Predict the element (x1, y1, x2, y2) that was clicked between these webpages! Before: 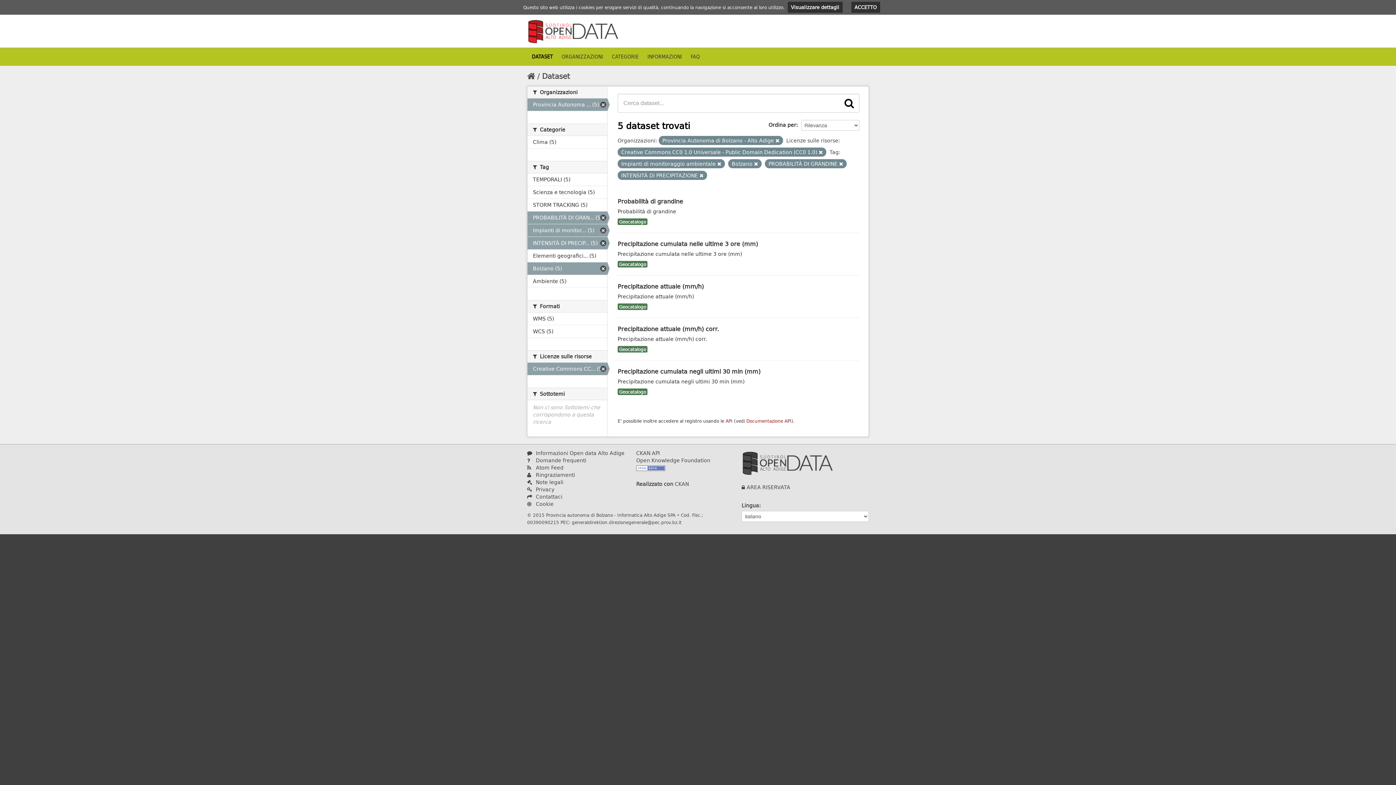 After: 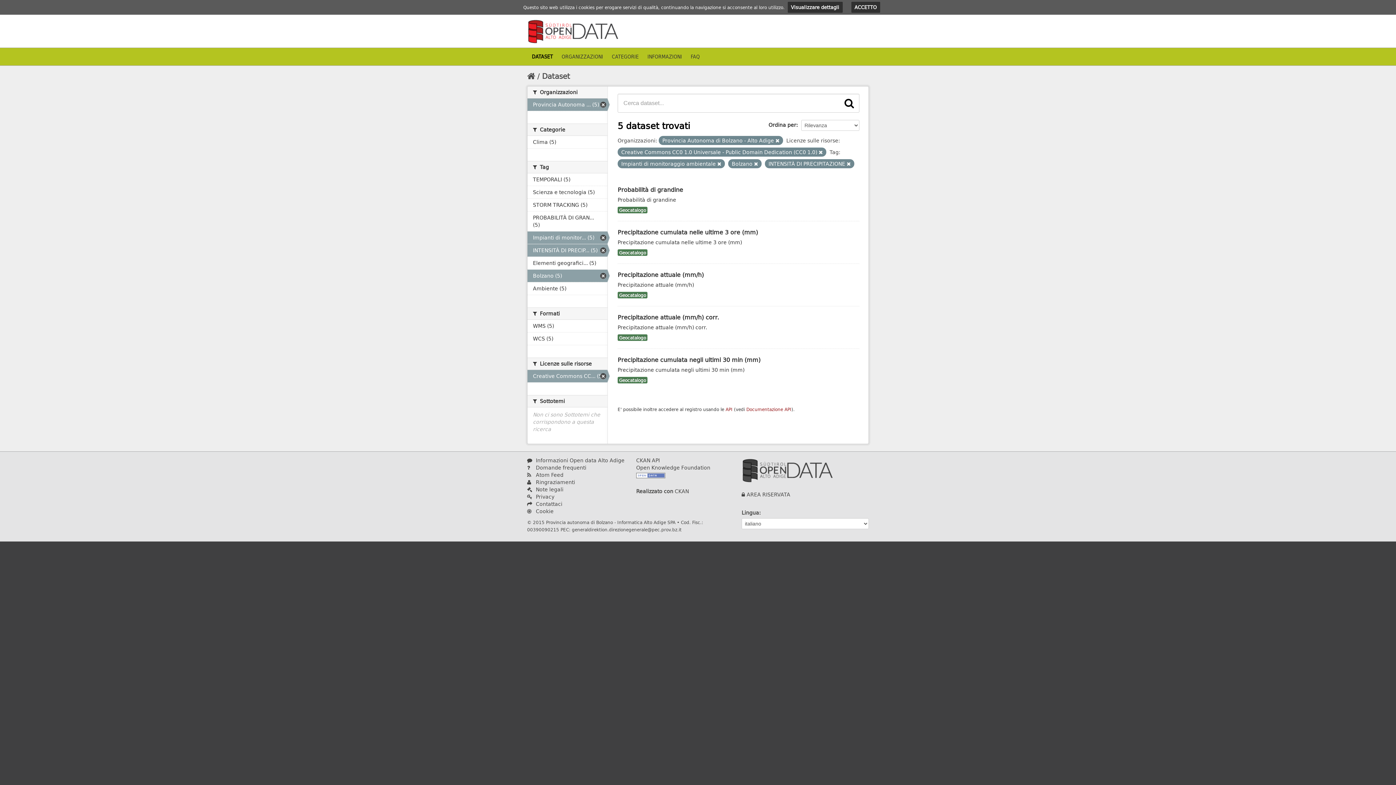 Action: bbox: (839, 161, 843, 167)